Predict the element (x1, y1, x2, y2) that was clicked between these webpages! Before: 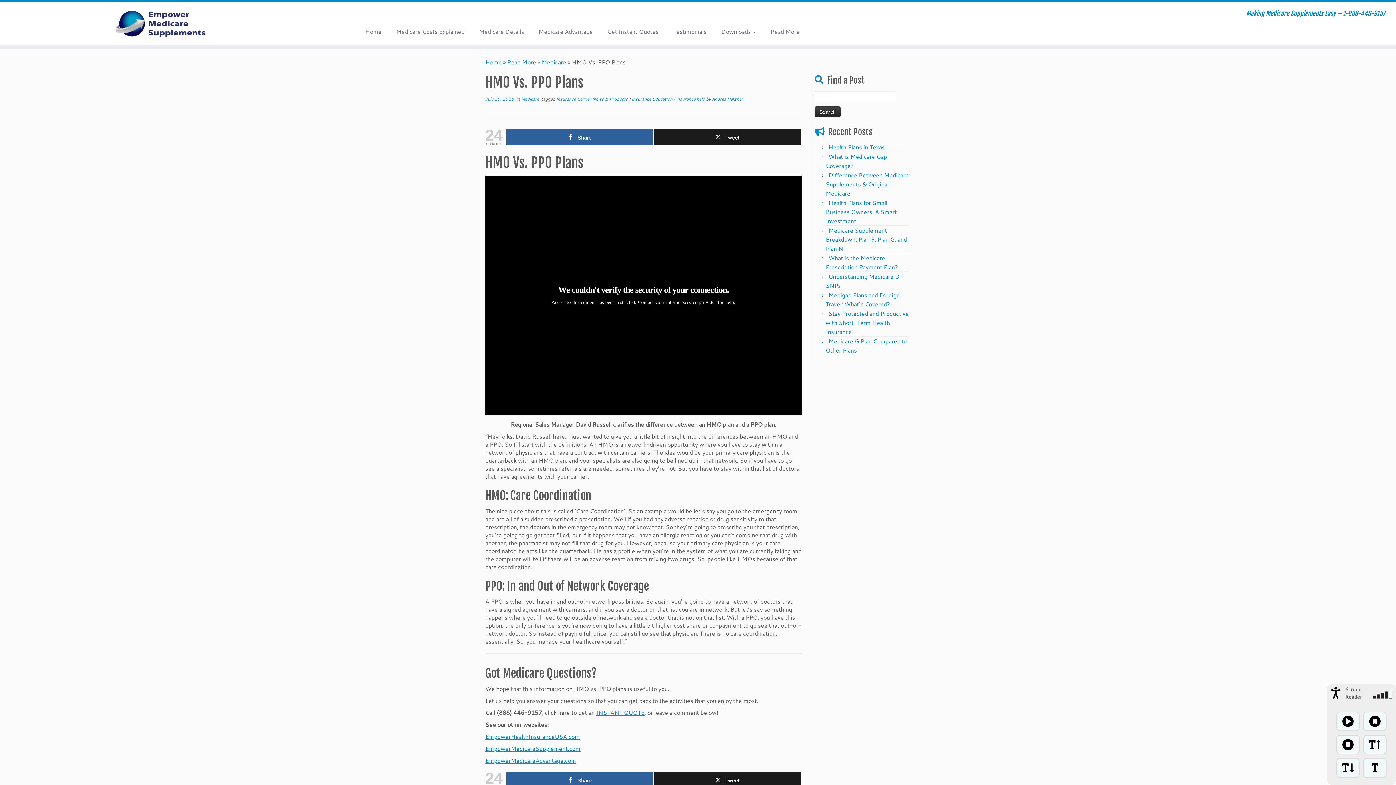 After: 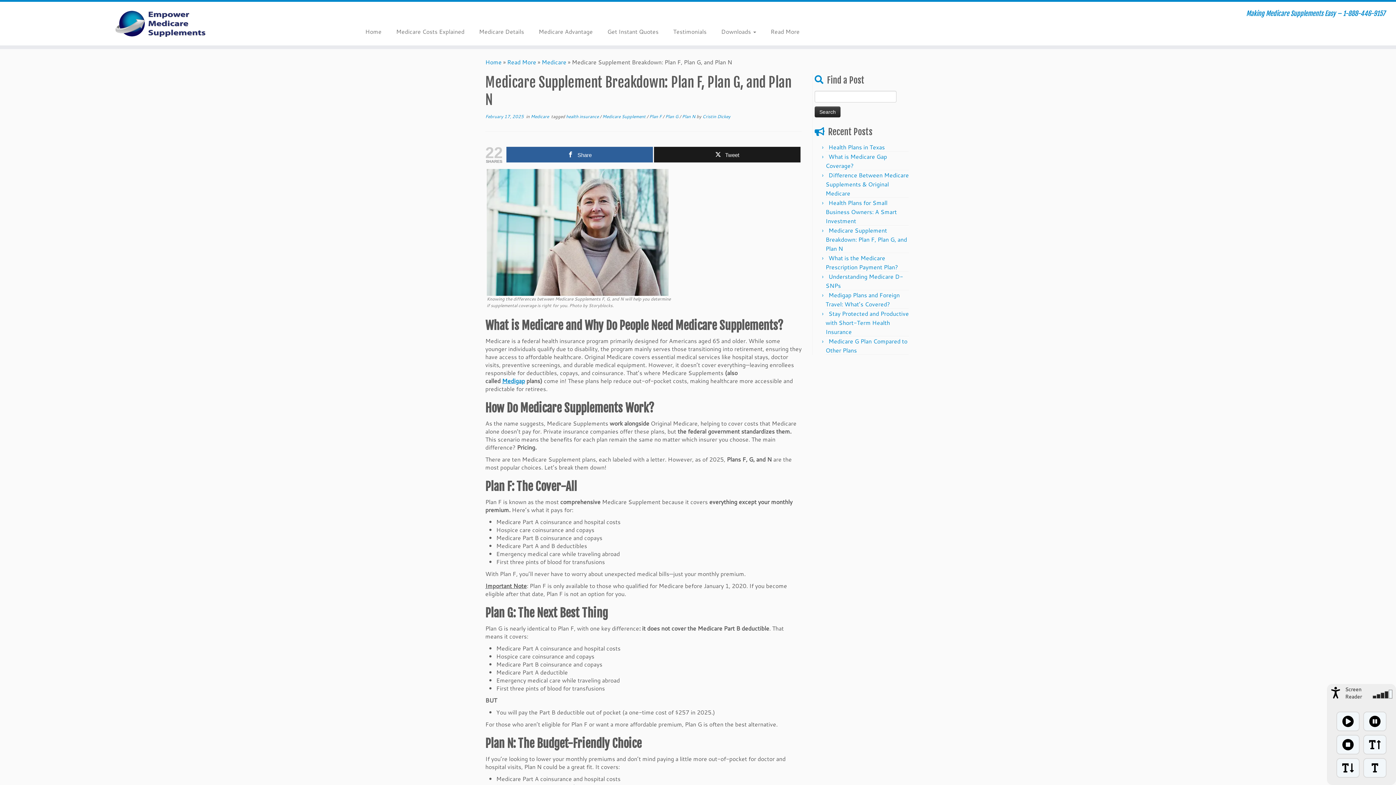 Action: bbox: (825, 226, 907, 252) label: Medicare Supplement Breakdown: Plan F, Plan G, and Plan N